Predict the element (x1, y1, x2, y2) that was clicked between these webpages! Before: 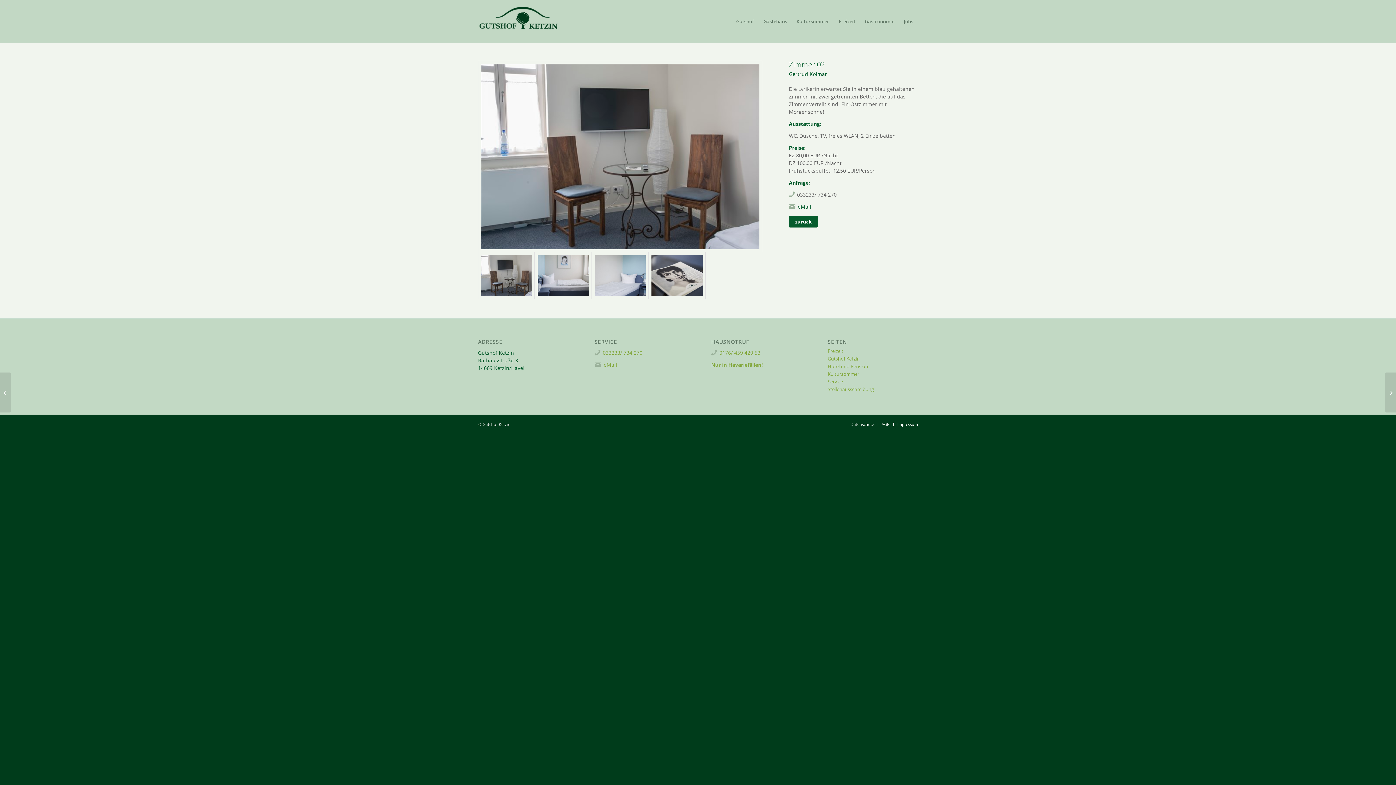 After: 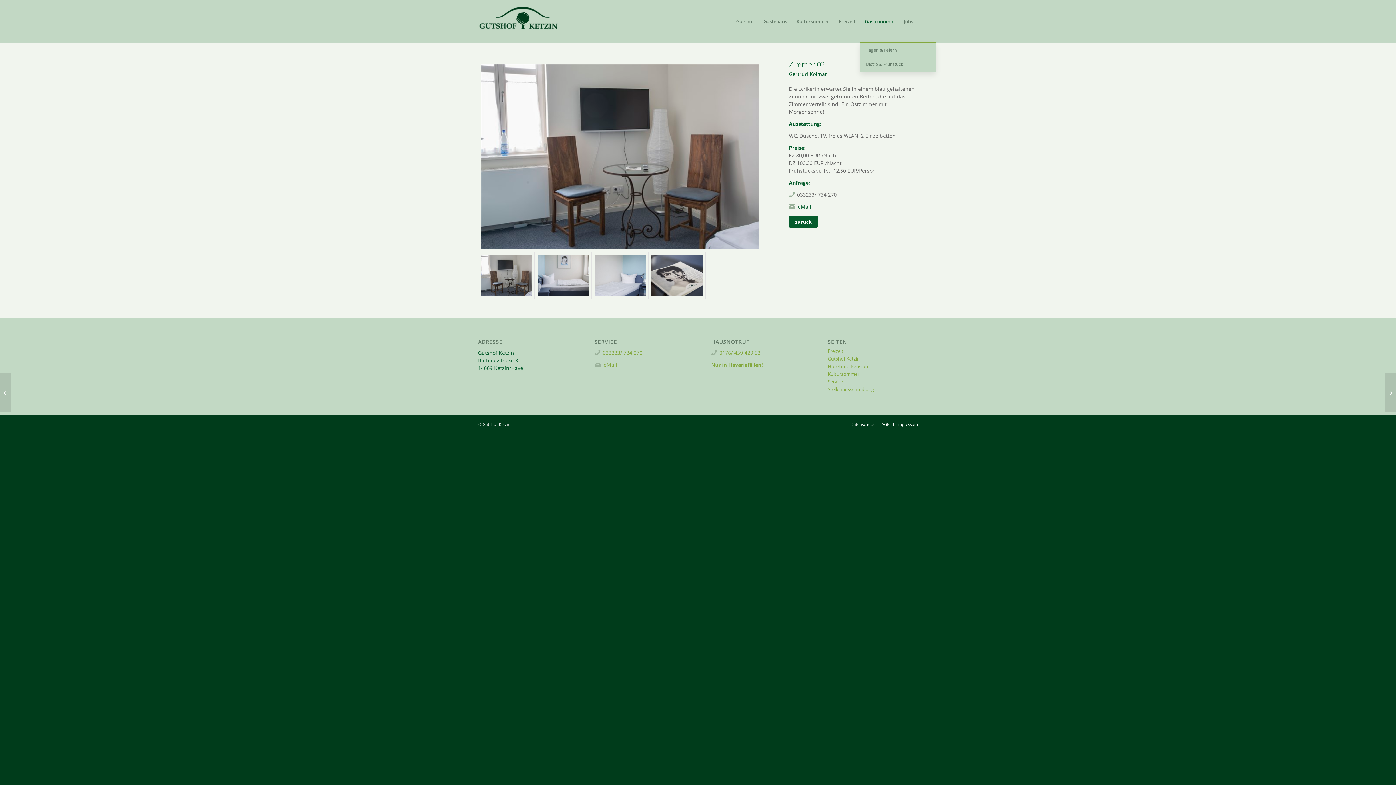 Action: label: Gastronomie bbox: (860, 0, 899, 42)